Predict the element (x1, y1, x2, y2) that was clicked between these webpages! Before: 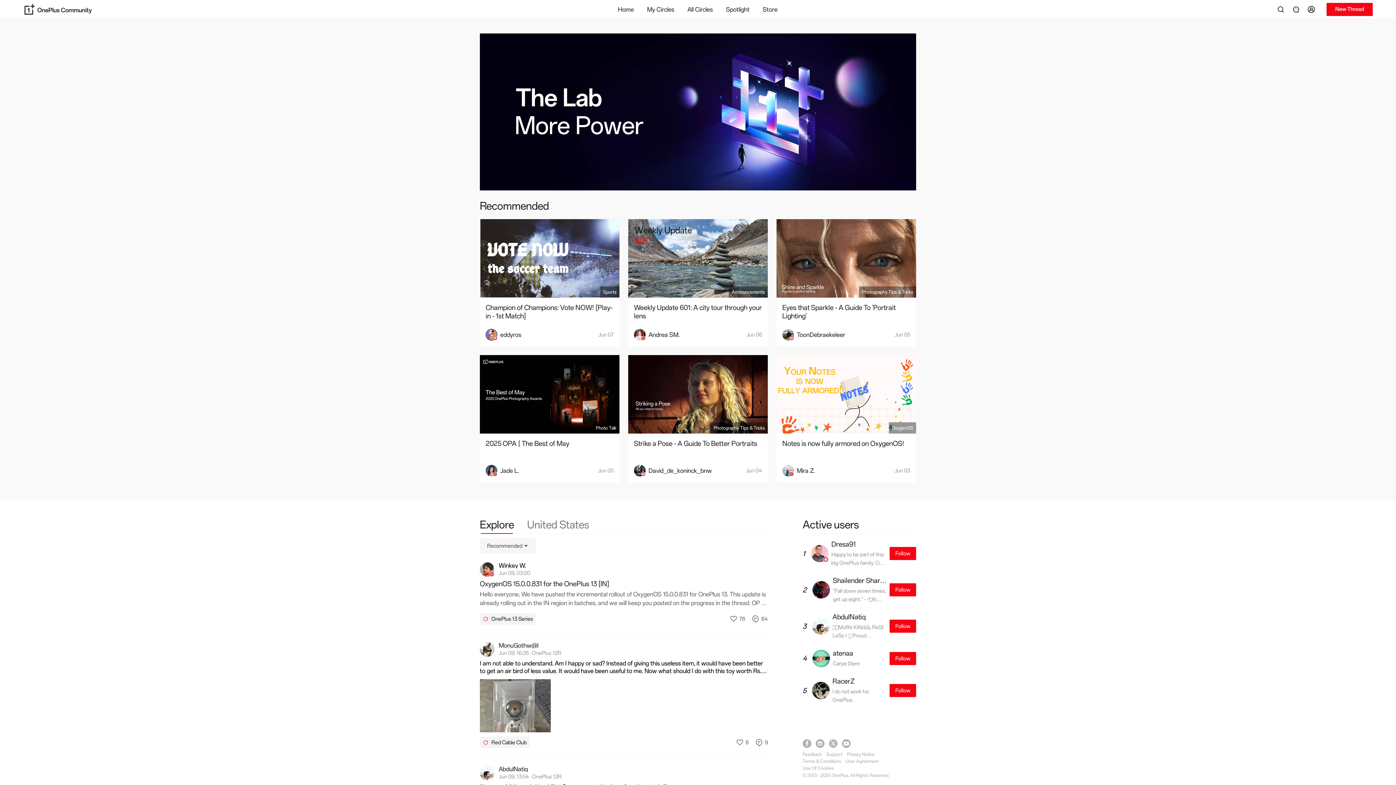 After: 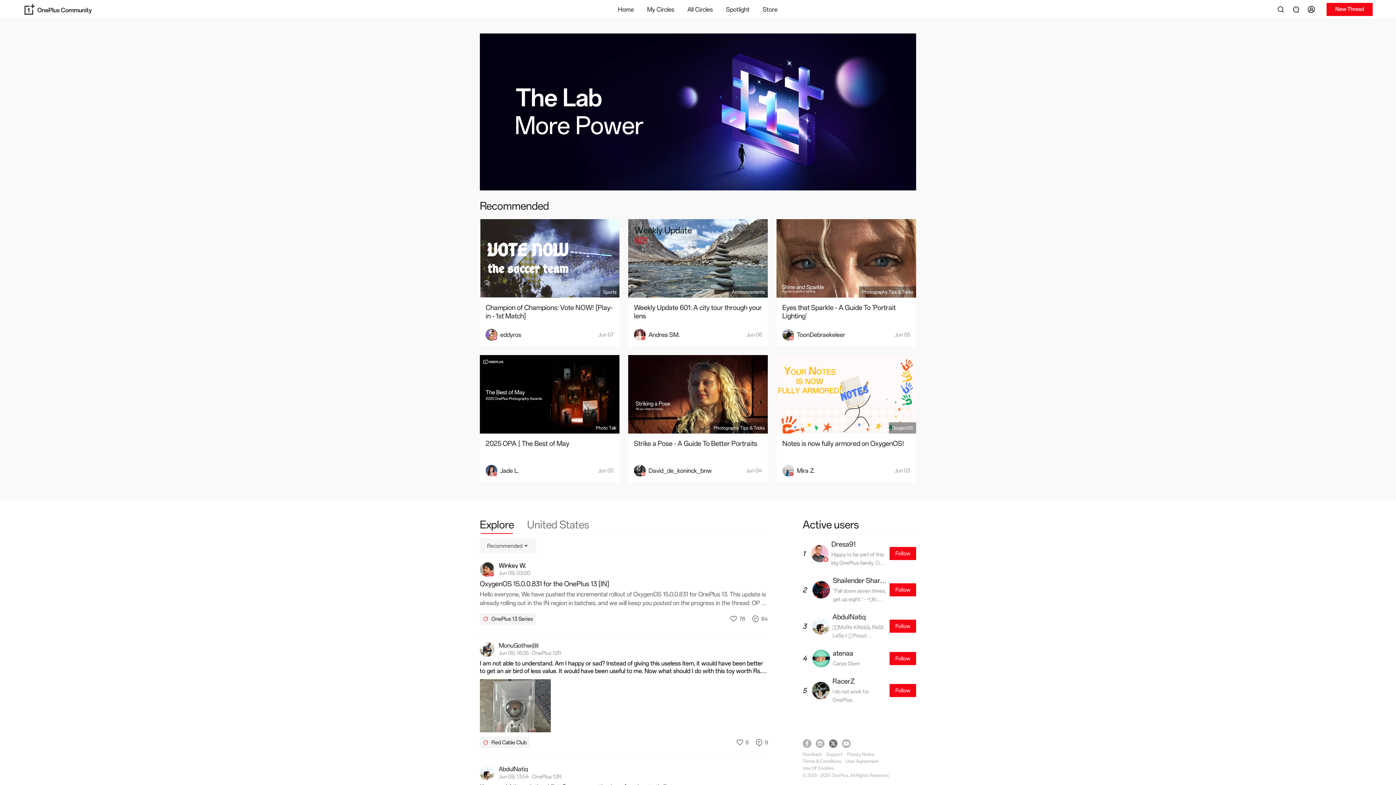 Action: bbox: (829, 739, 837, 748)